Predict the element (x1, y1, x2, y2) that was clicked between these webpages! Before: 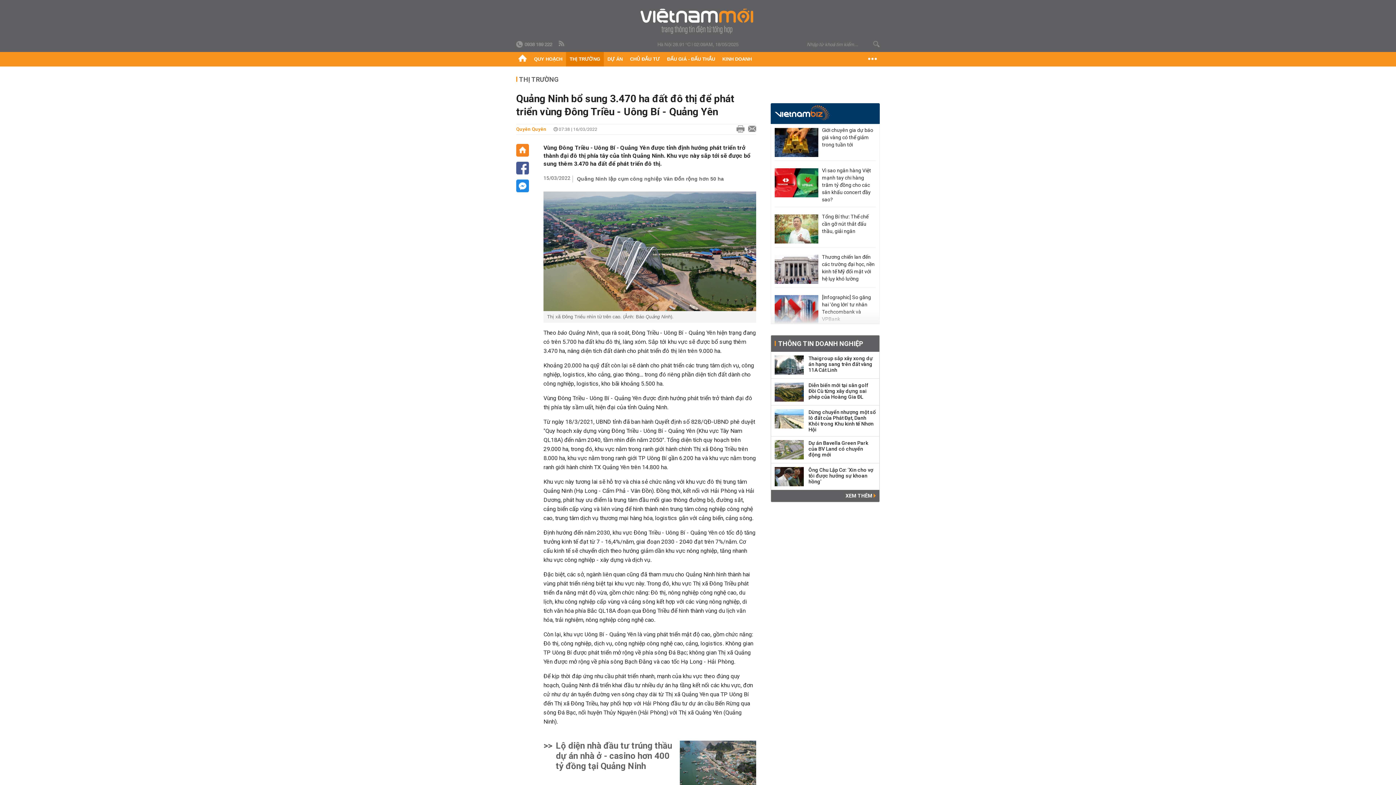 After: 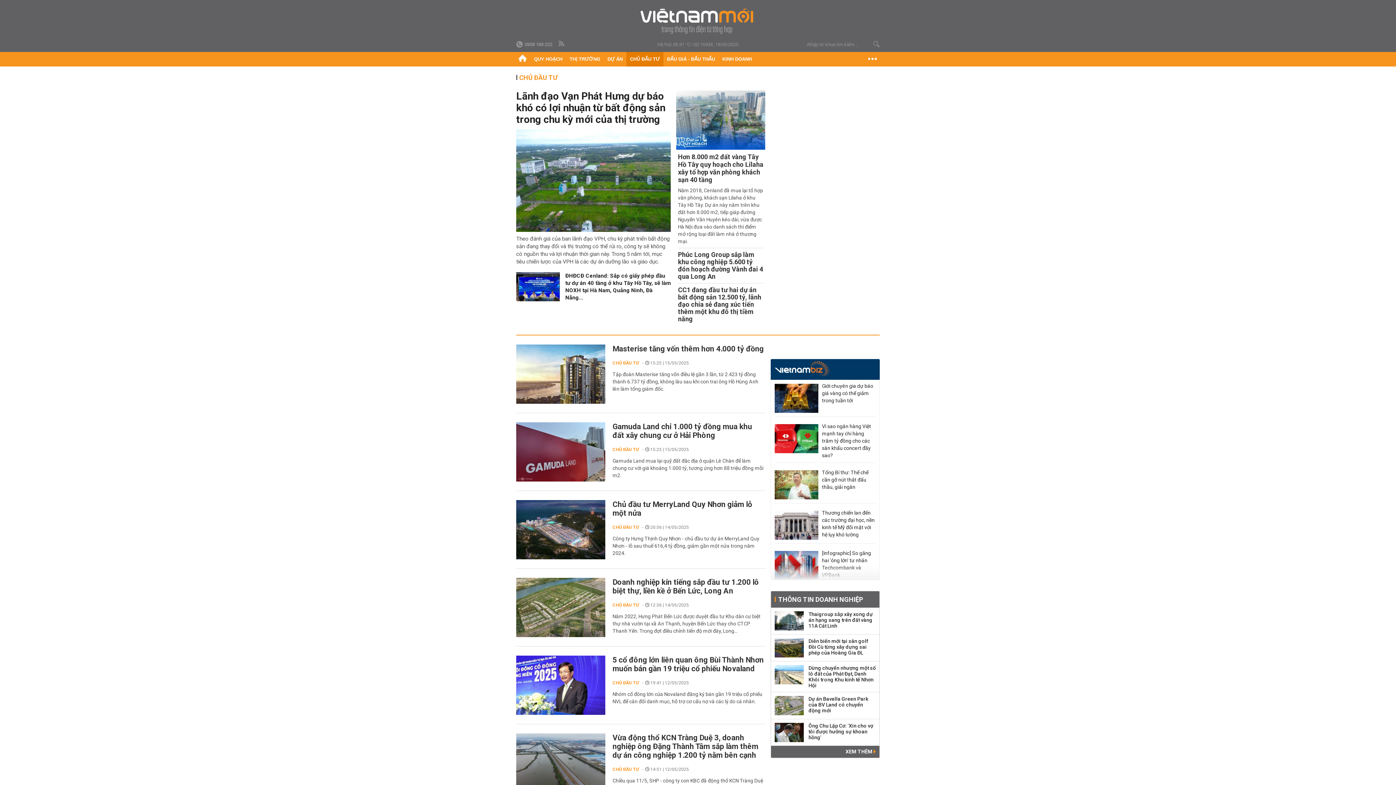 Action: bbox: (845, 490, 879, 502) label: XEM THÊM 